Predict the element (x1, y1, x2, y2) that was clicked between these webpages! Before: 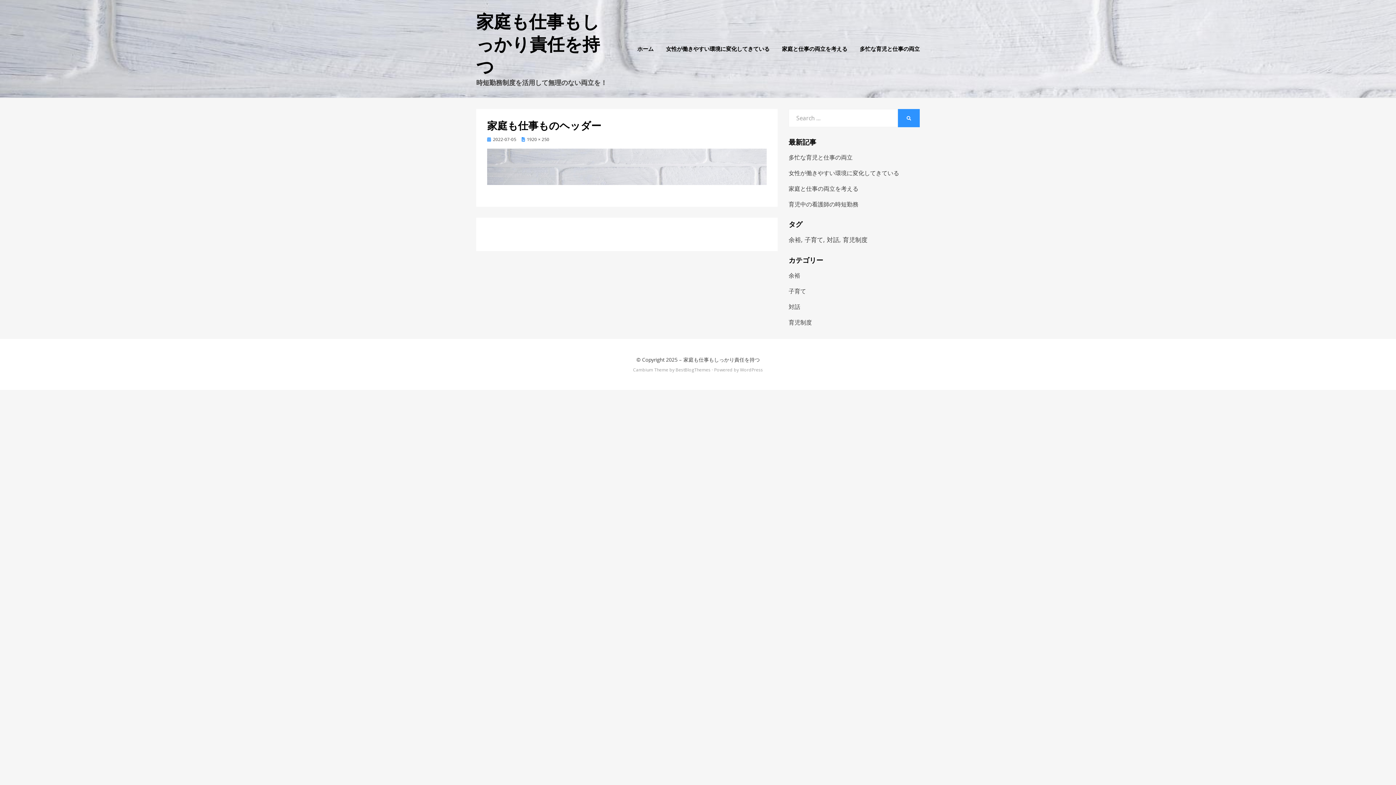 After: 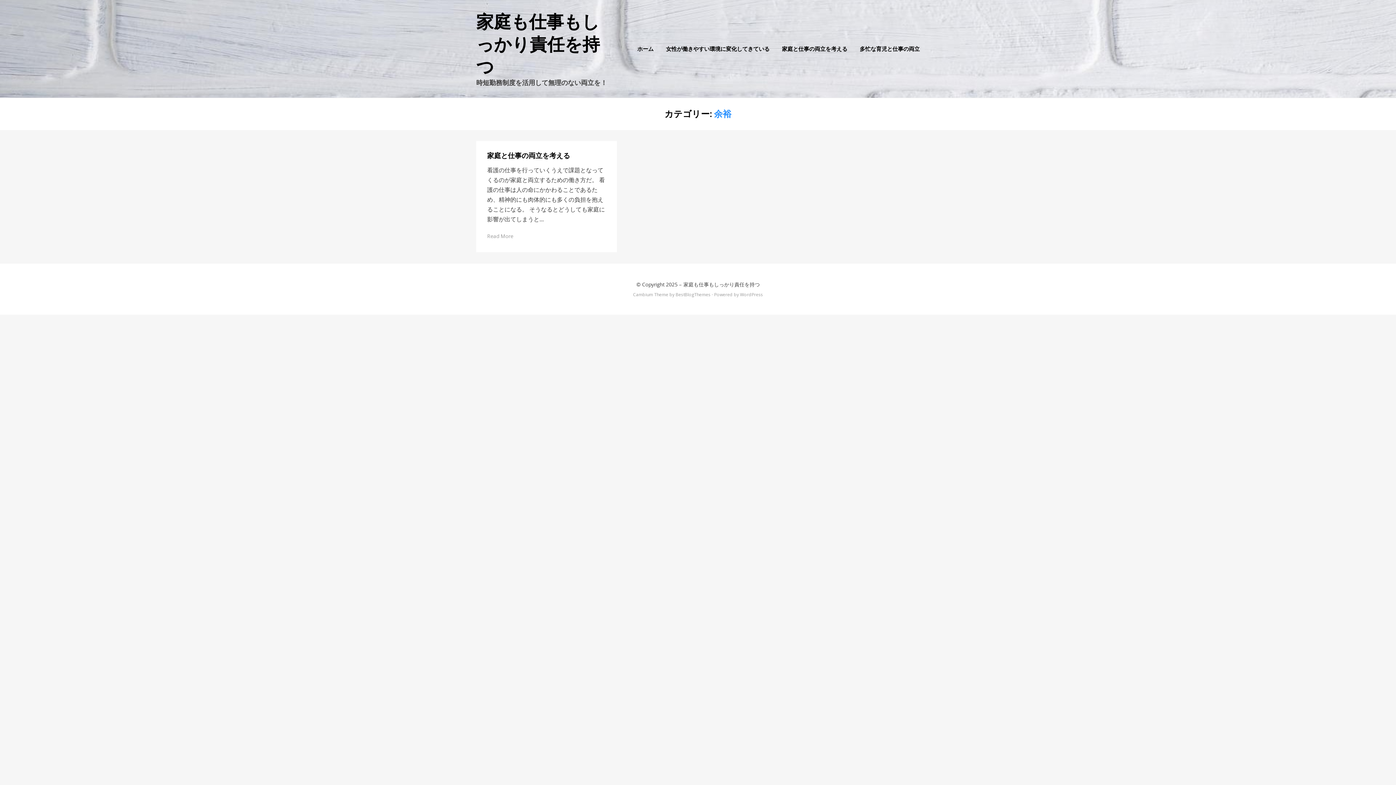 Action: bbox: (788, 271, 800, 279) label: 余裕